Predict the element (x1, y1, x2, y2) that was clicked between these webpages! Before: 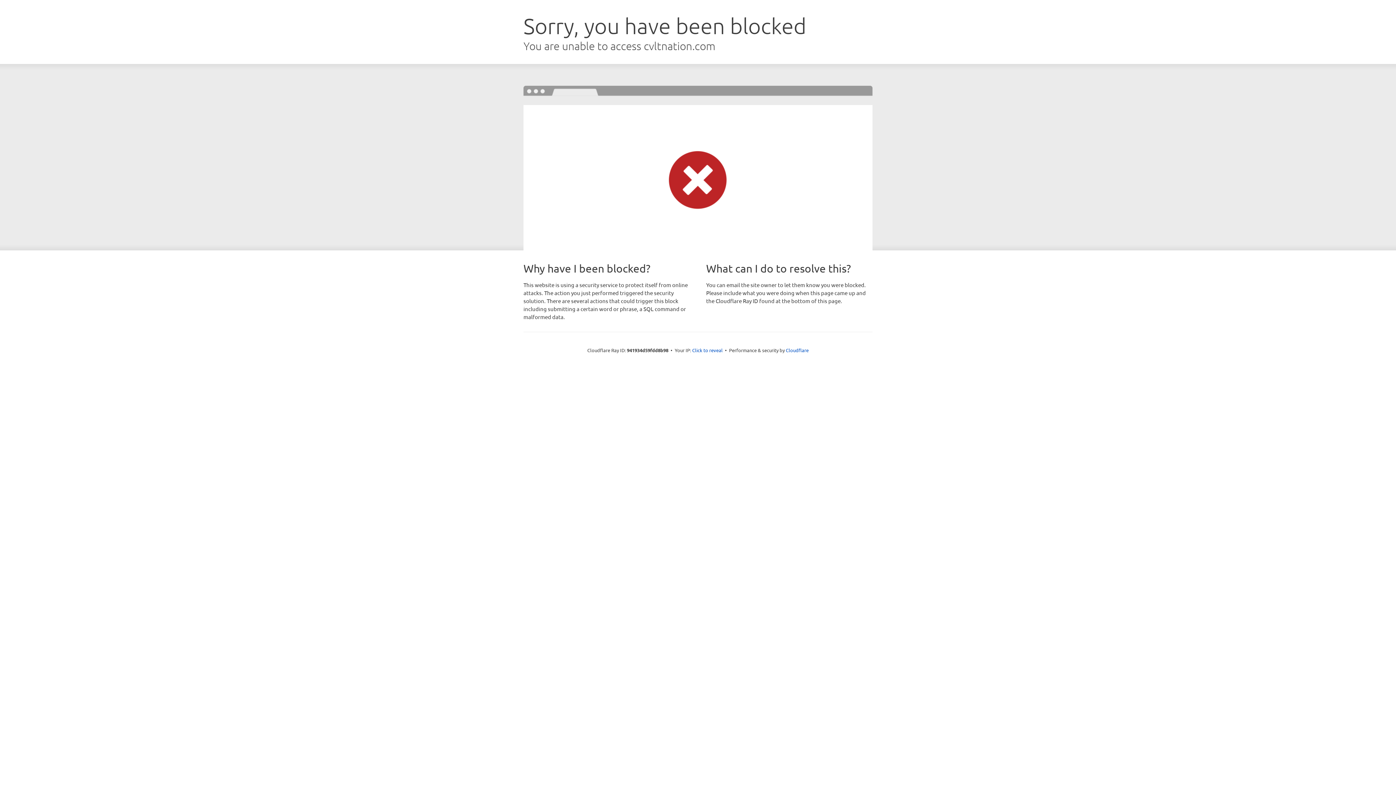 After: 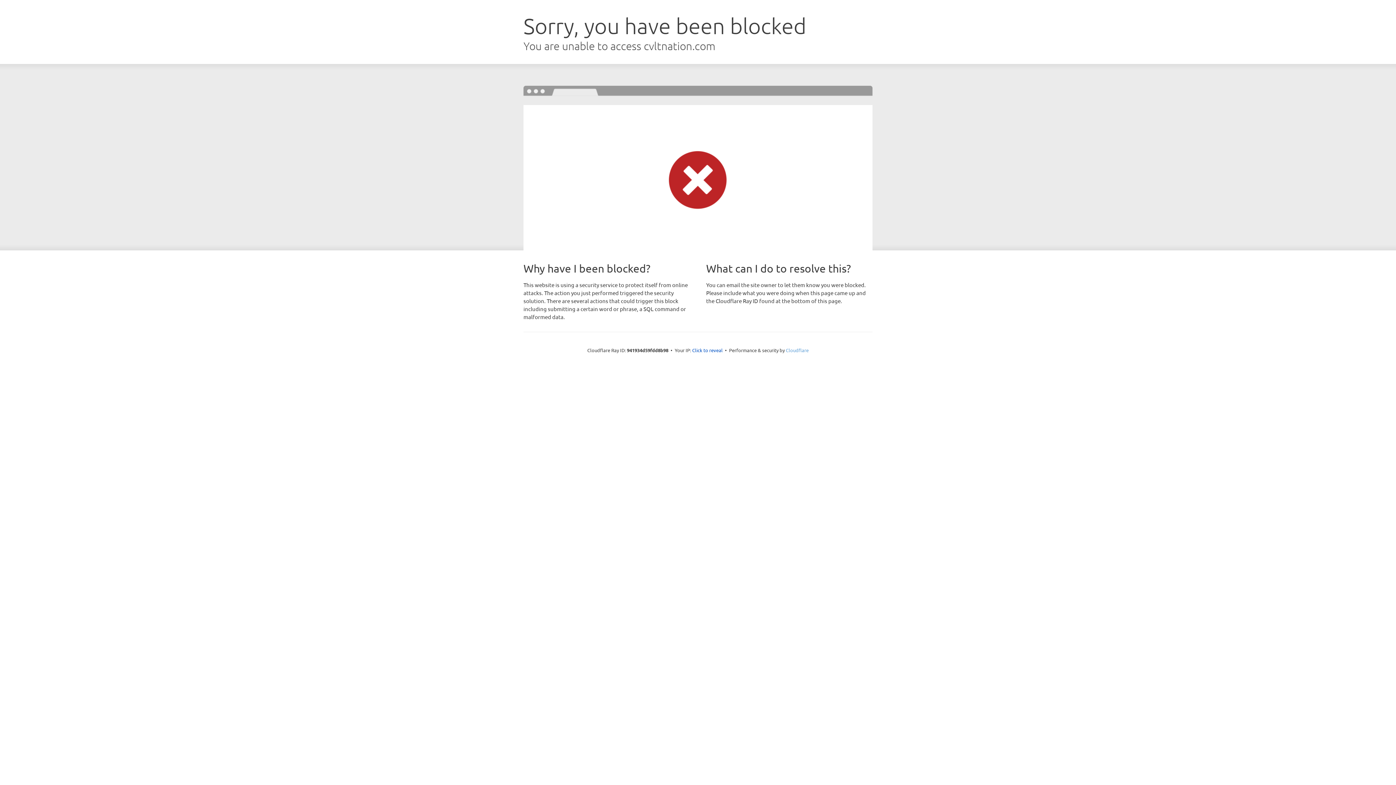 Action: bbox: (786, 347, 808, 353) label: Cloudflare